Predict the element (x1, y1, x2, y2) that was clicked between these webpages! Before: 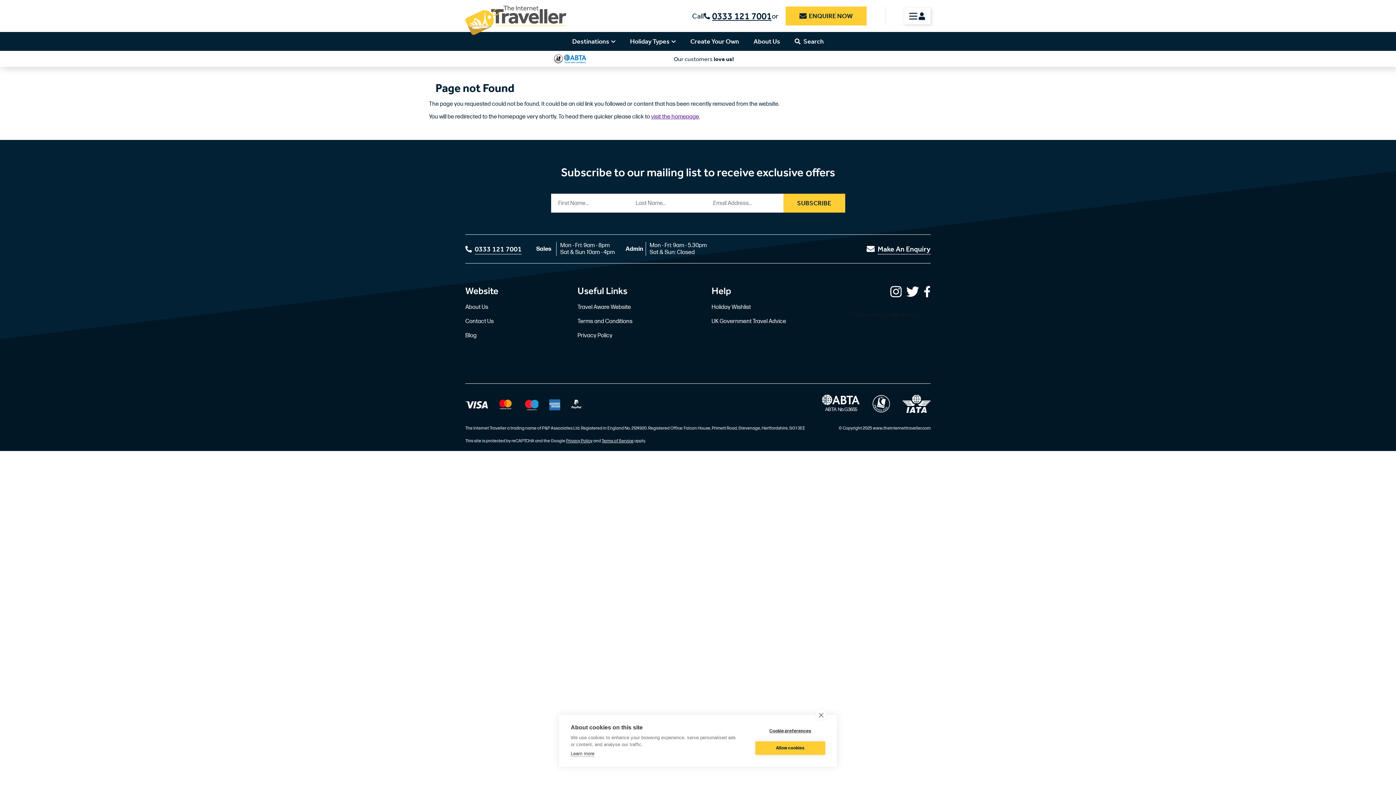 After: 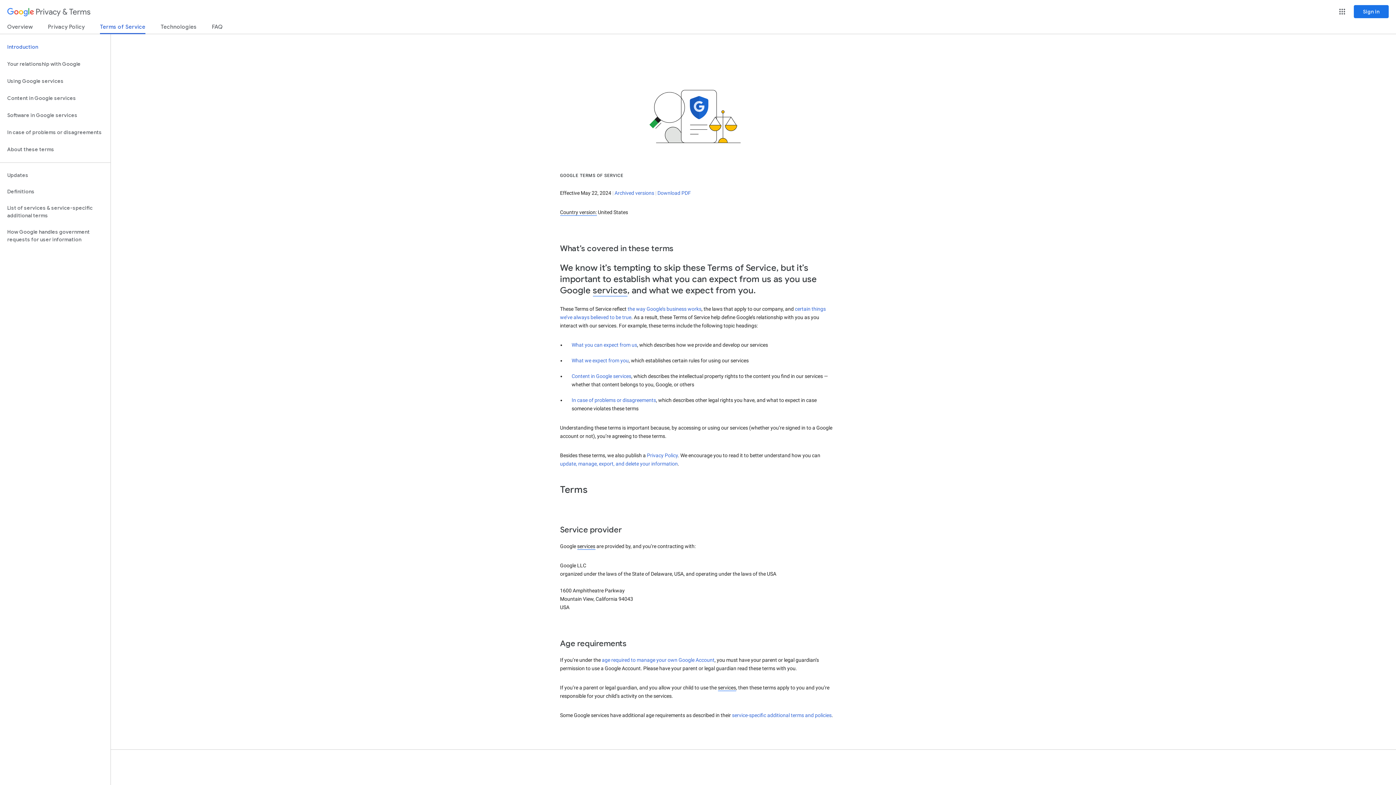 Action: bbox: (601, 438, 633, 444) label: Terms of Service